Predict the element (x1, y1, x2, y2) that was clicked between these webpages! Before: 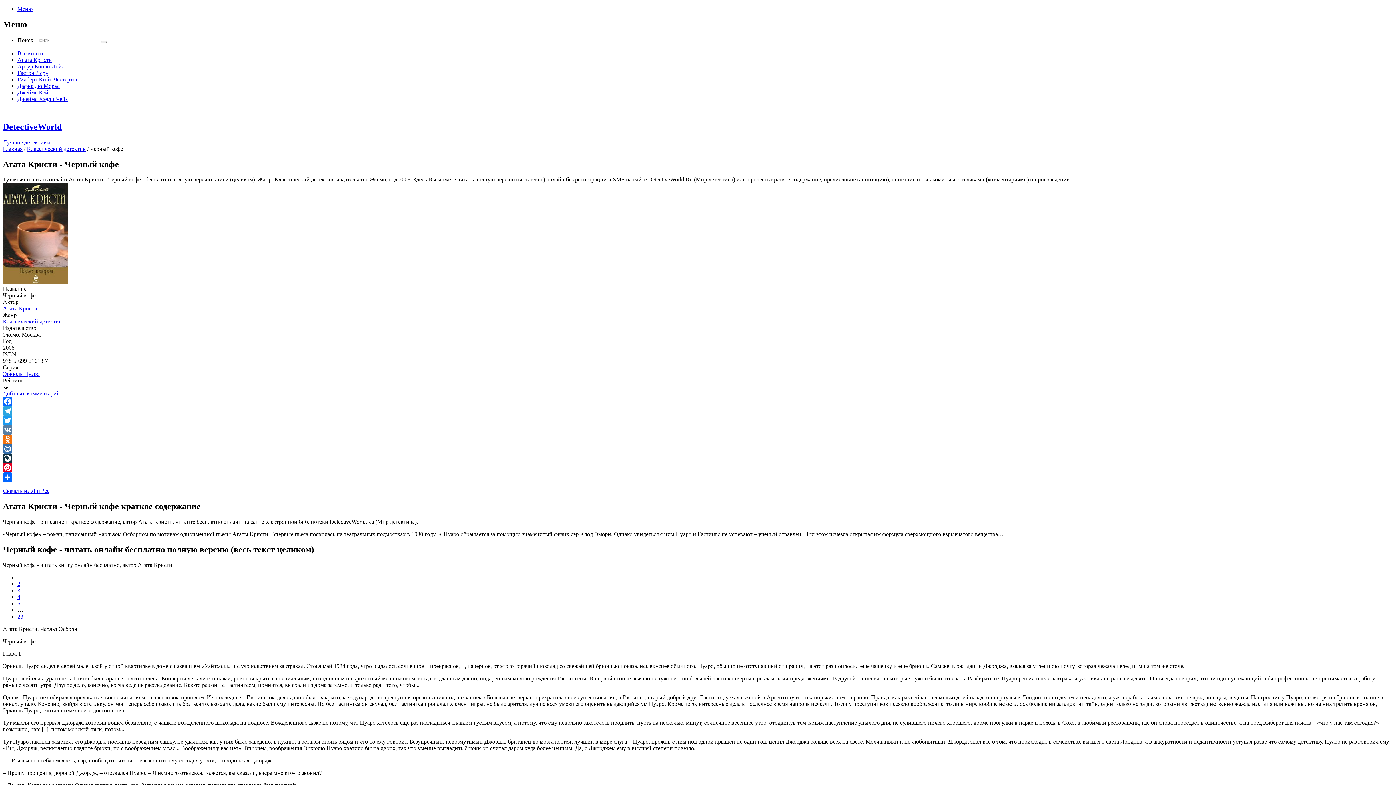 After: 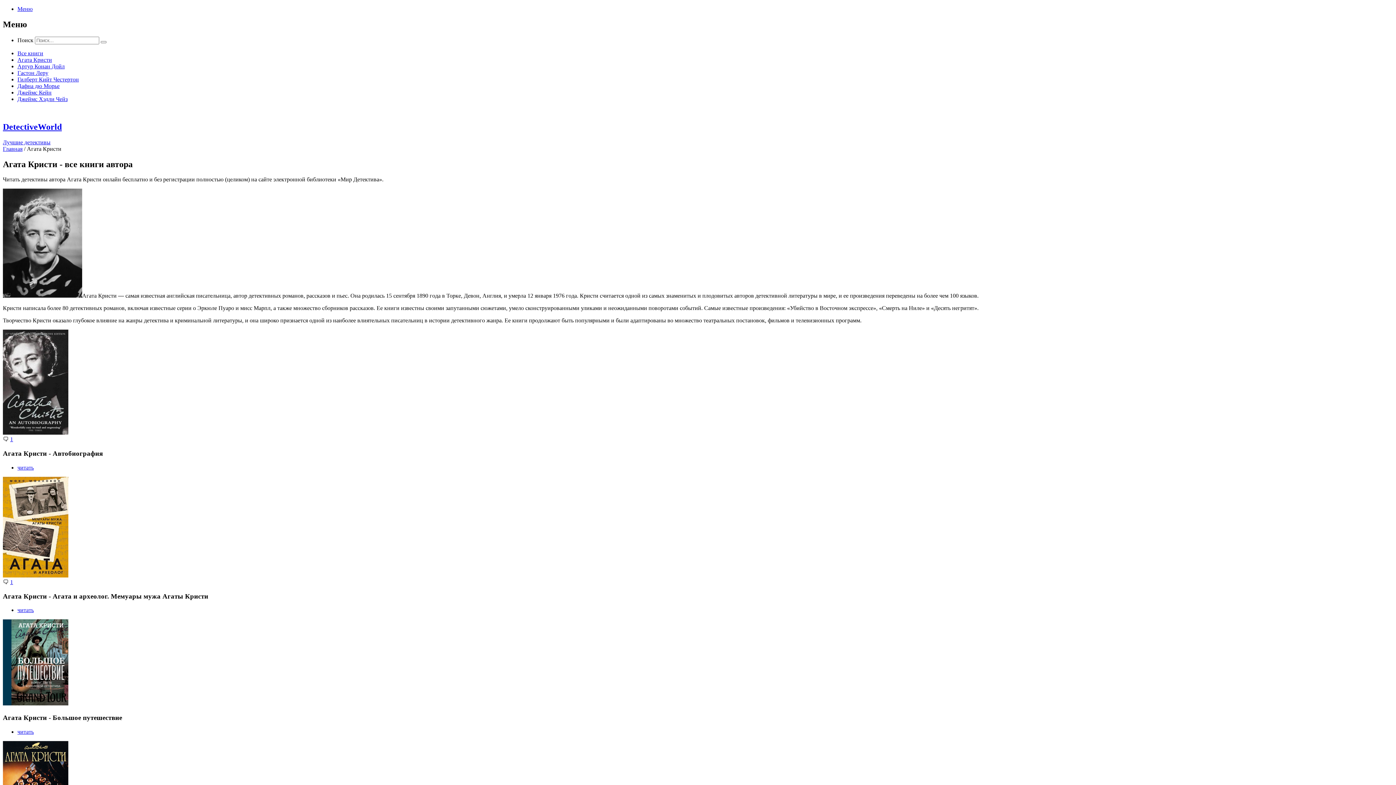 Action: label: Агата Кристи bbox: (2, 305, 37, 311)